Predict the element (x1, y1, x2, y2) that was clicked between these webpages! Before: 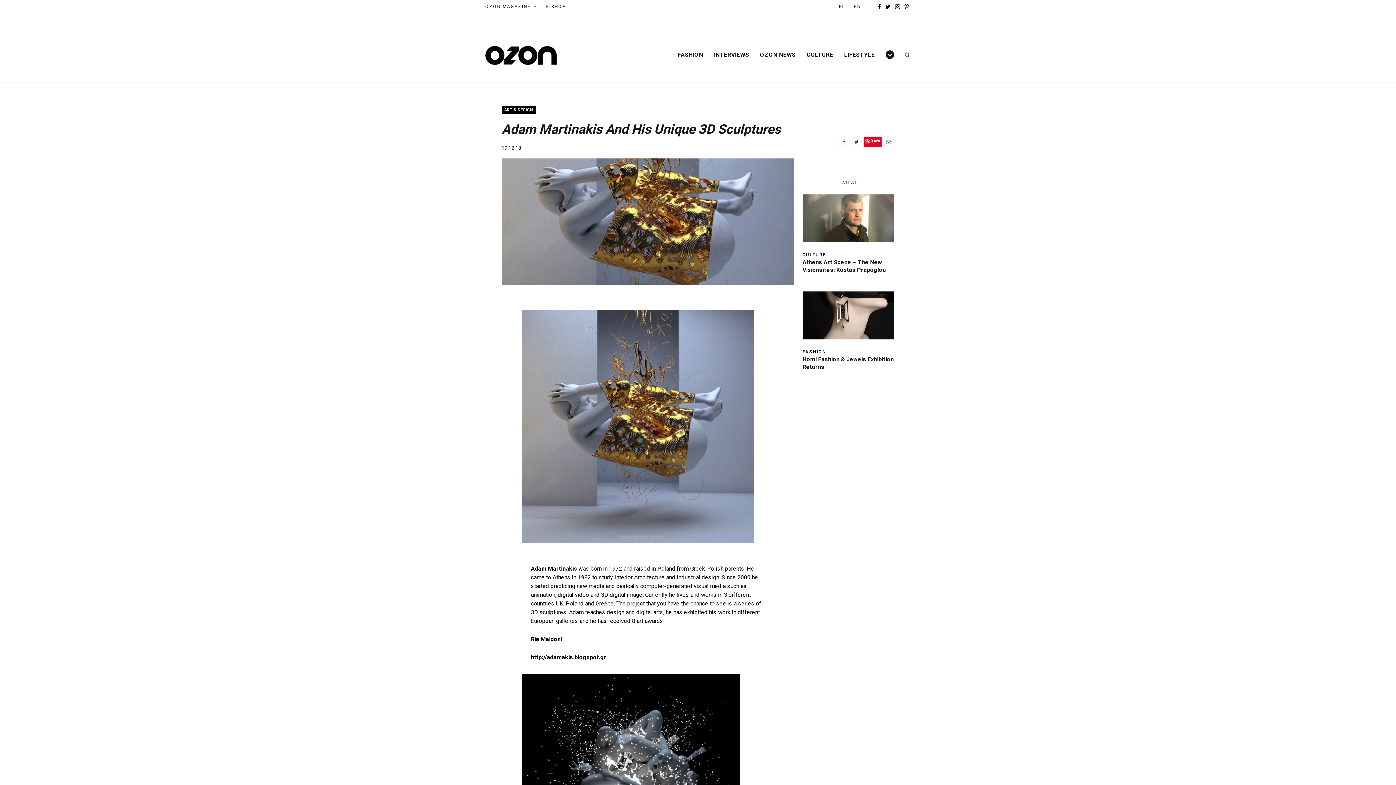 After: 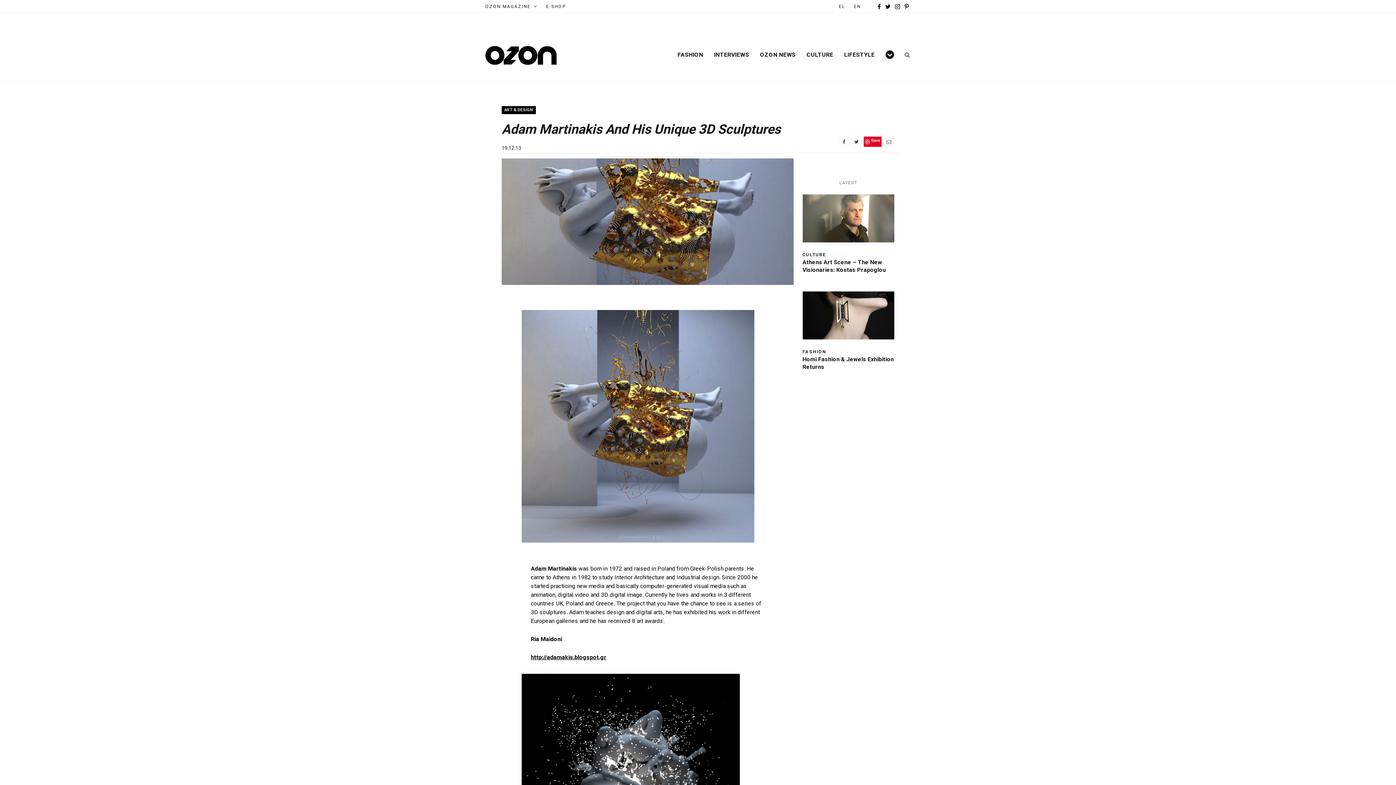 Action: bbox: (863, 136, 882, 147) label: Save